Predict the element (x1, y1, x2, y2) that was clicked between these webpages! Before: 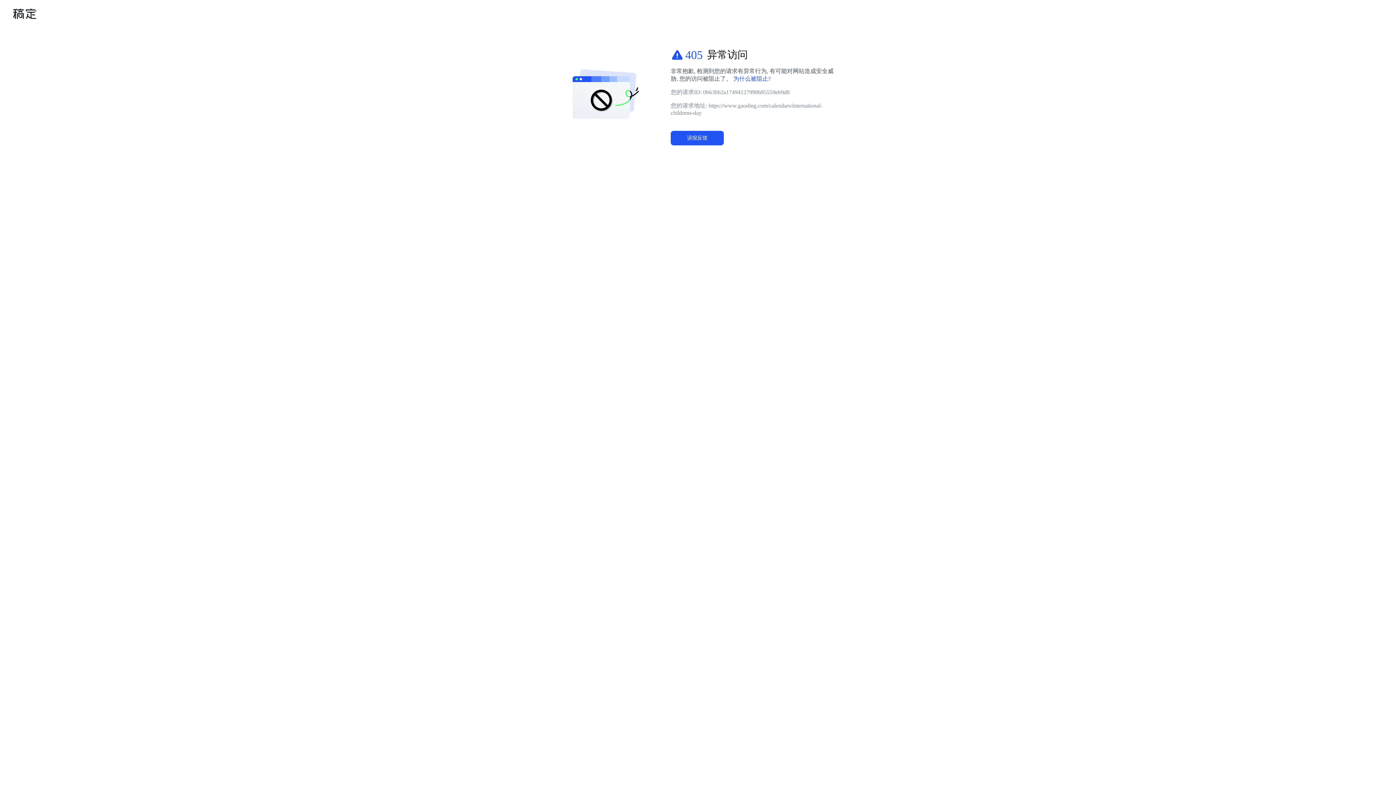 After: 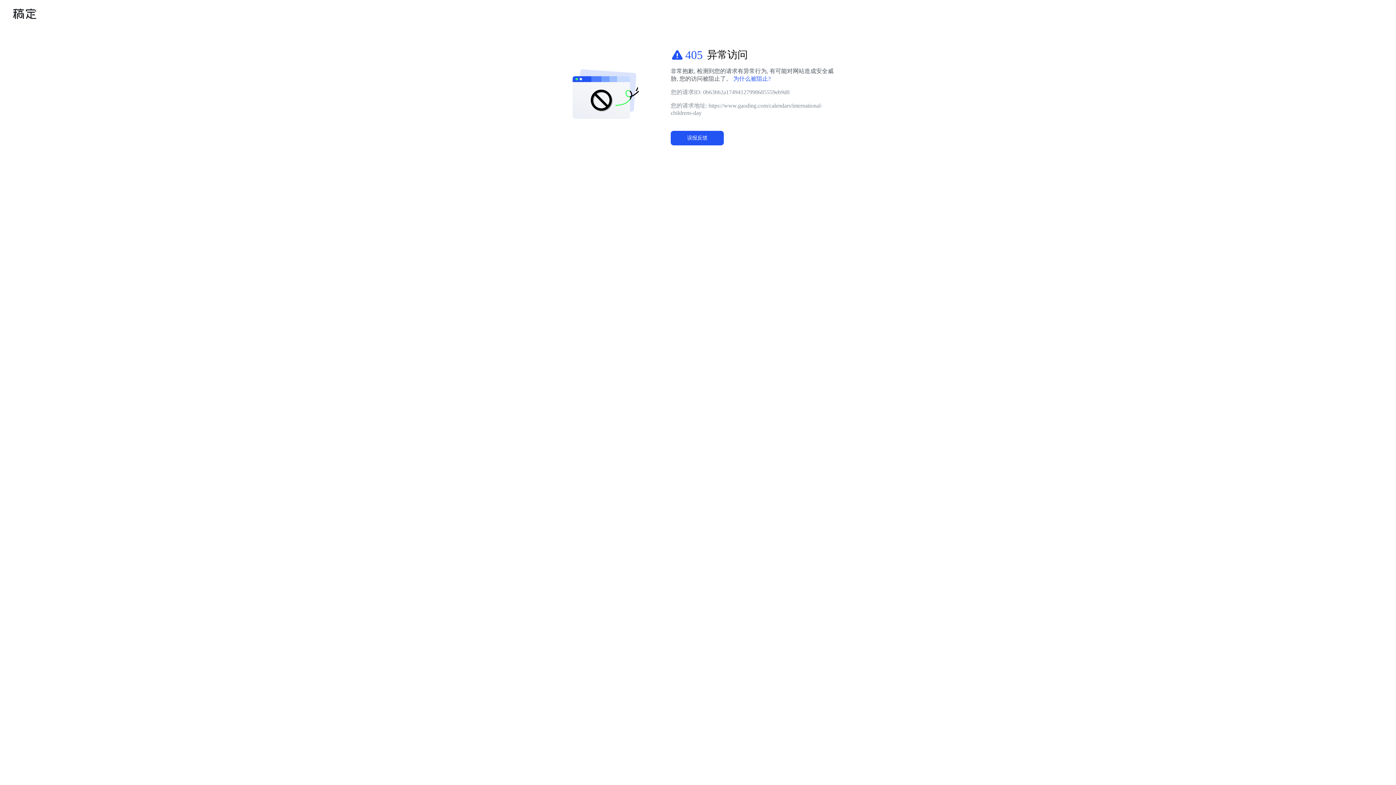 Action: bbox: (733, 75, 770, 81) label: 为什么被阻止?